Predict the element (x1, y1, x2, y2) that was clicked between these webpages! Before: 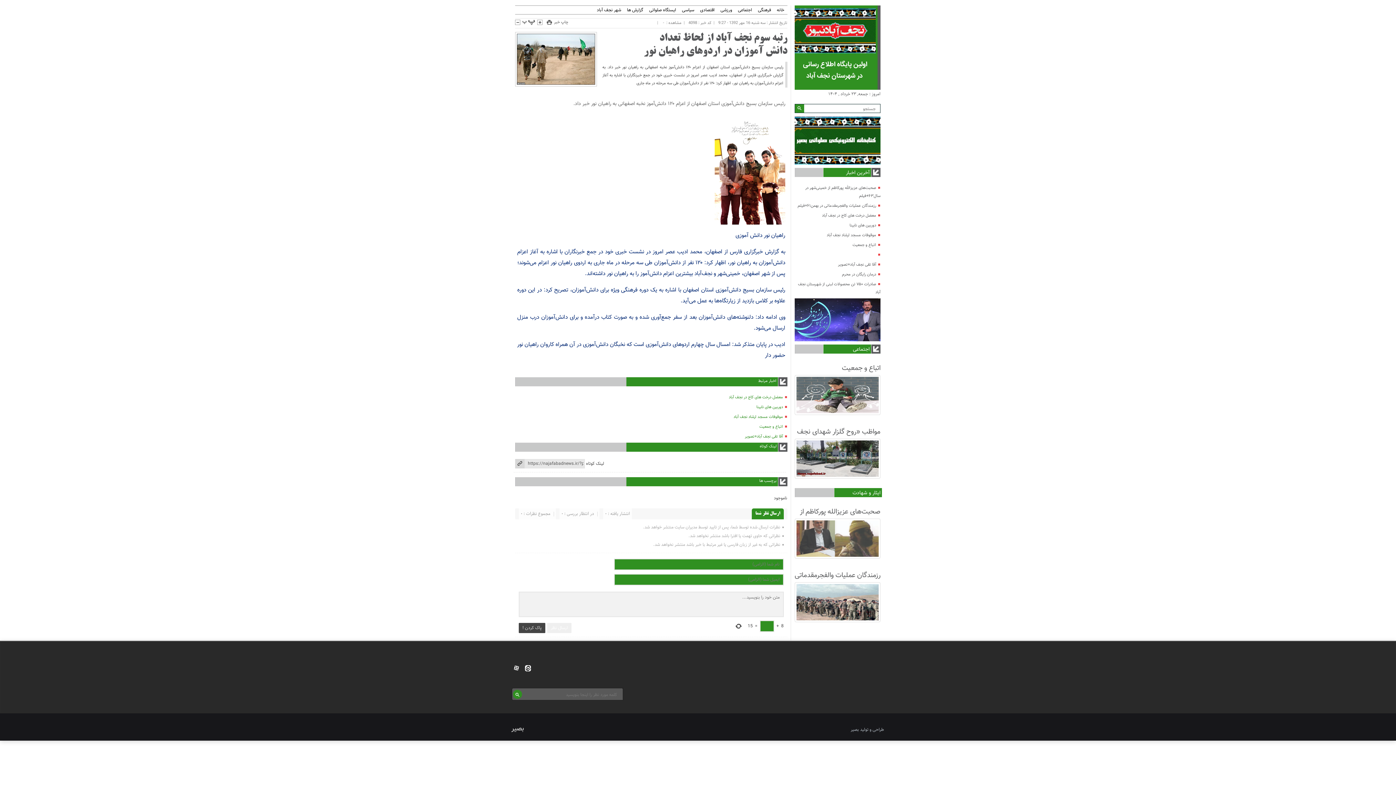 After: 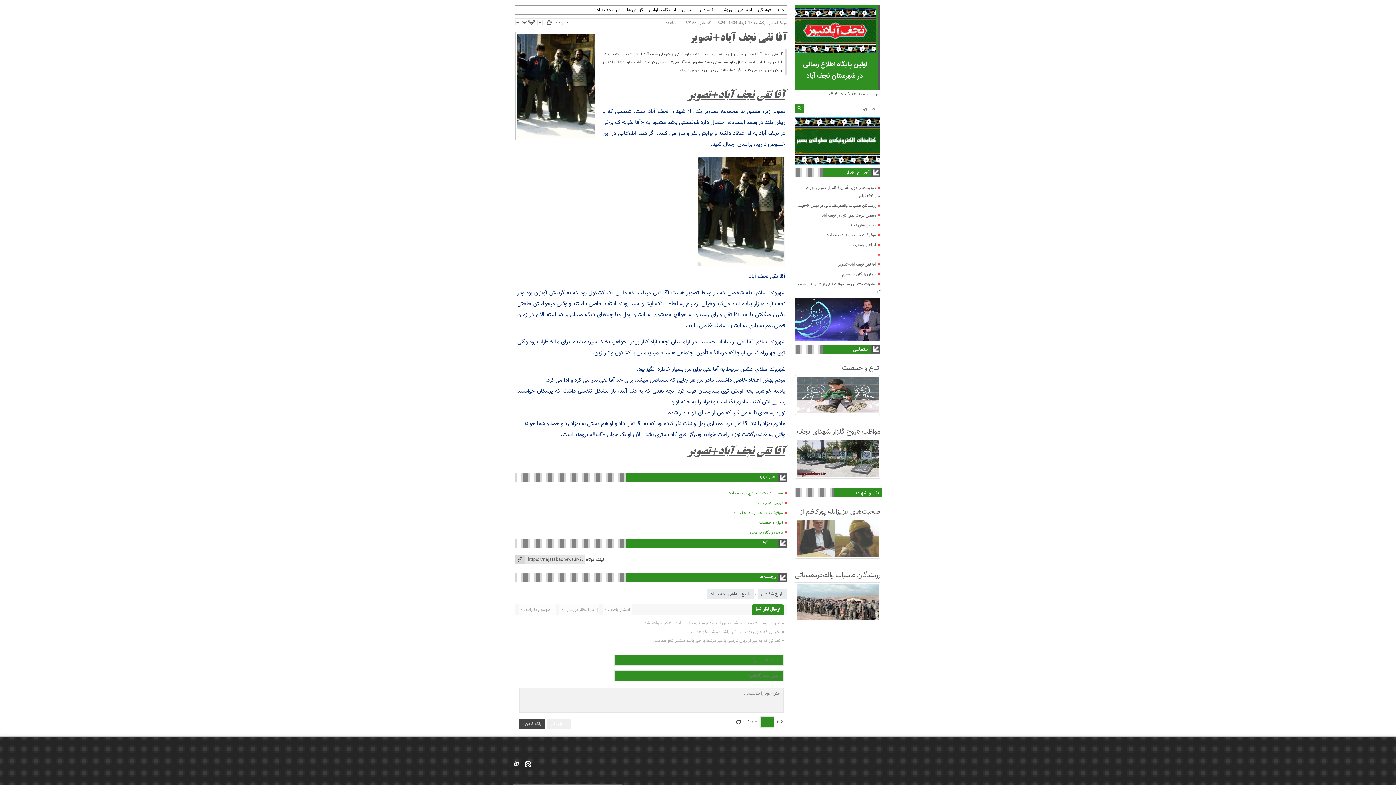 Action: label: آقا تقی نجف آباد+تصویر bbox: (838, 261, 876, 267)